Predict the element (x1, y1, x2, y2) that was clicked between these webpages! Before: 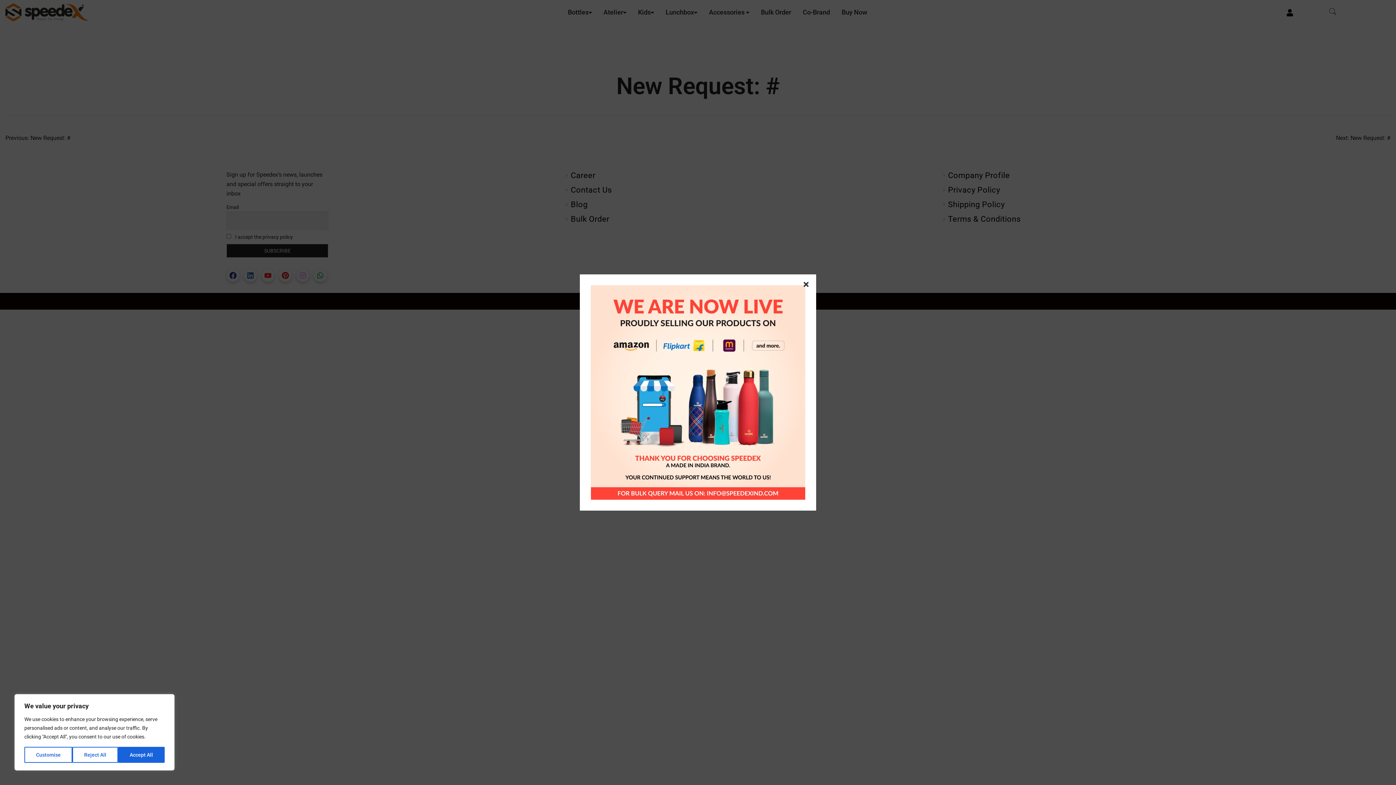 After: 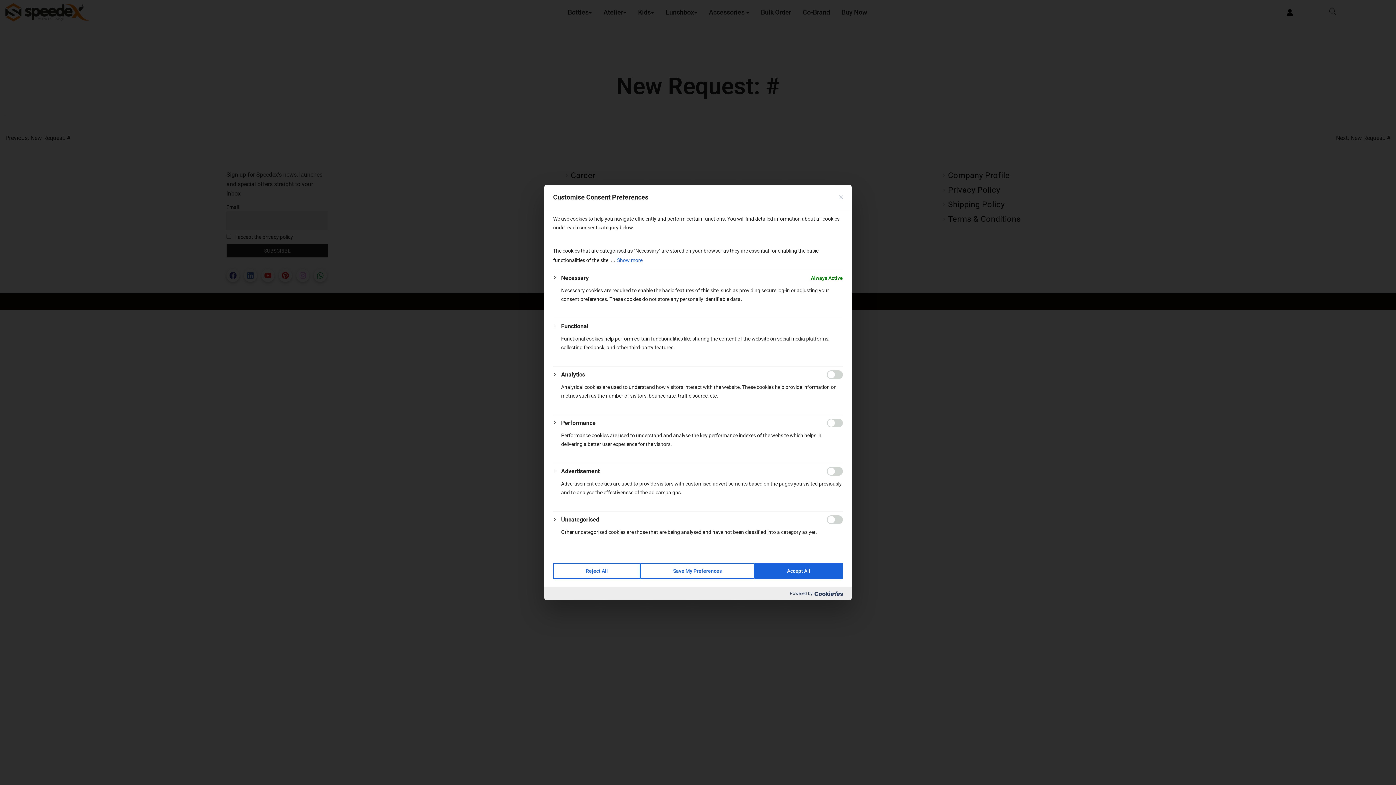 Action: label: Customise bbox: (24, 747, 72, 763)